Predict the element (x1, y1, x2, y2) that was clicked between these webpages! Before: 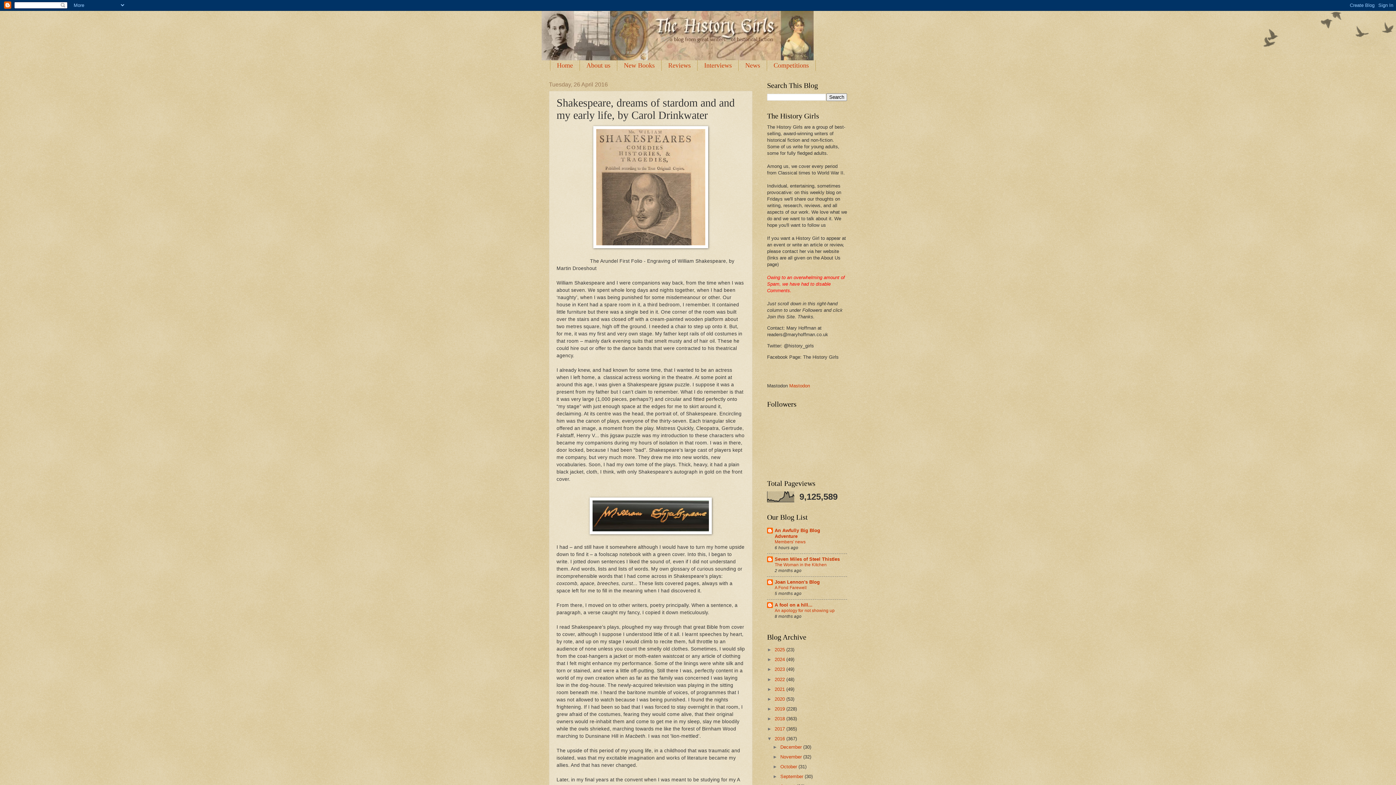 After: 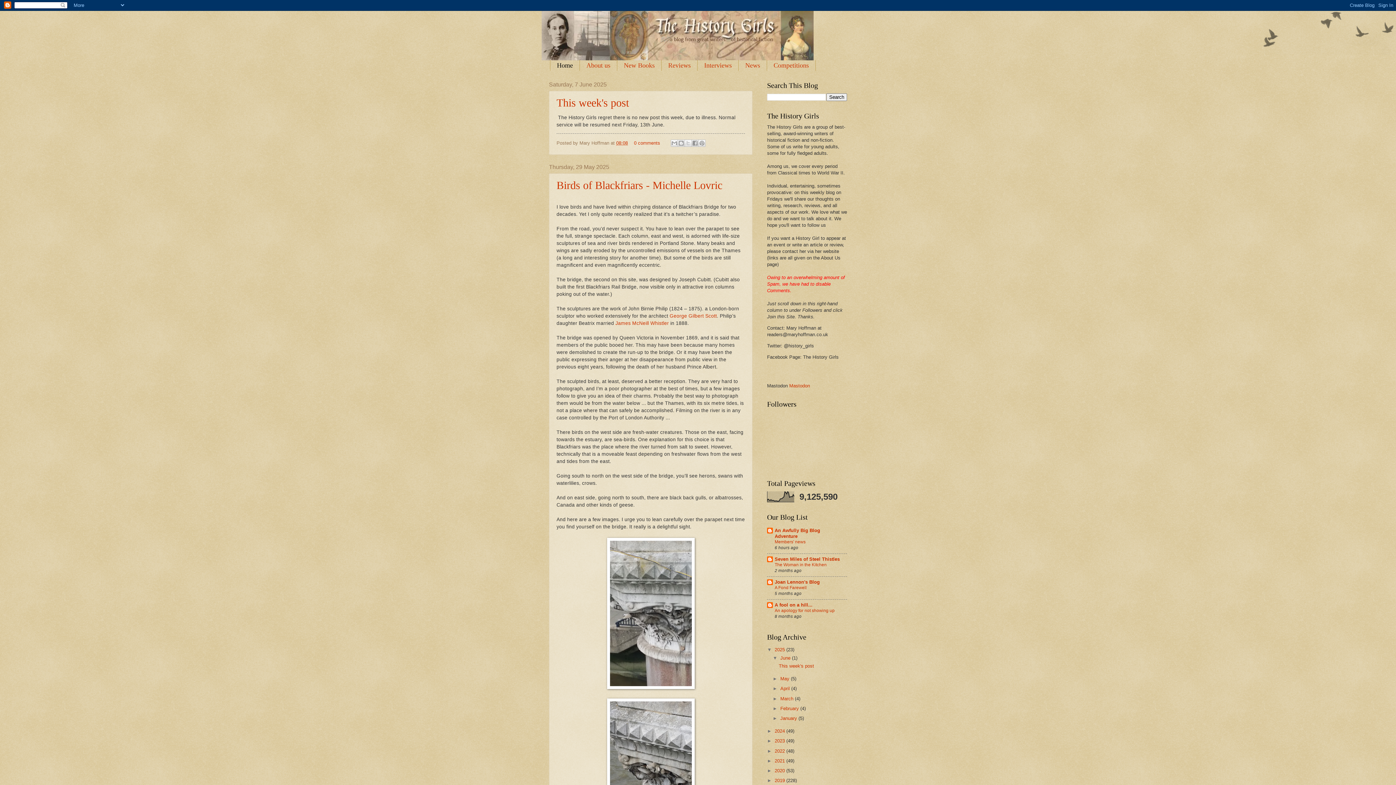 Action: bbox: (541, 10, 854, 60)